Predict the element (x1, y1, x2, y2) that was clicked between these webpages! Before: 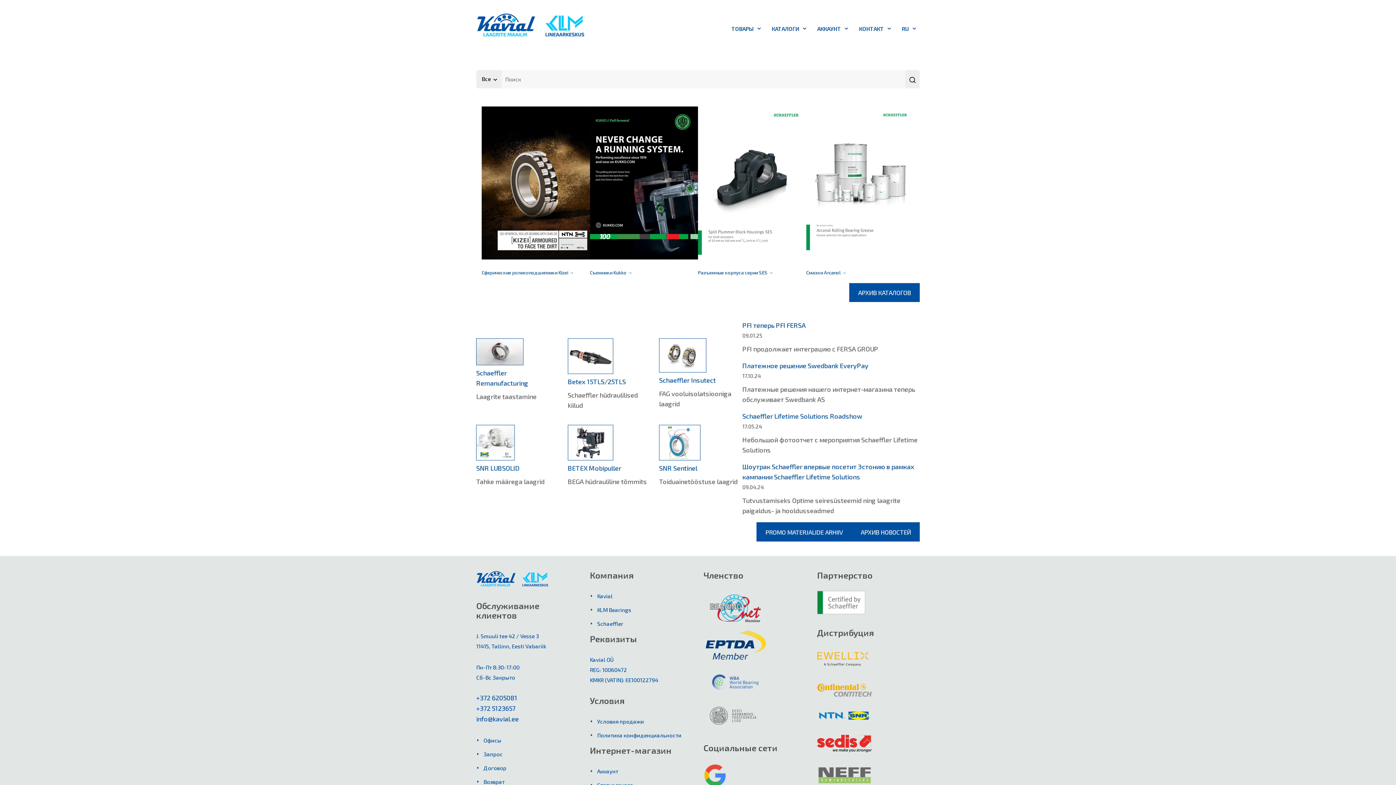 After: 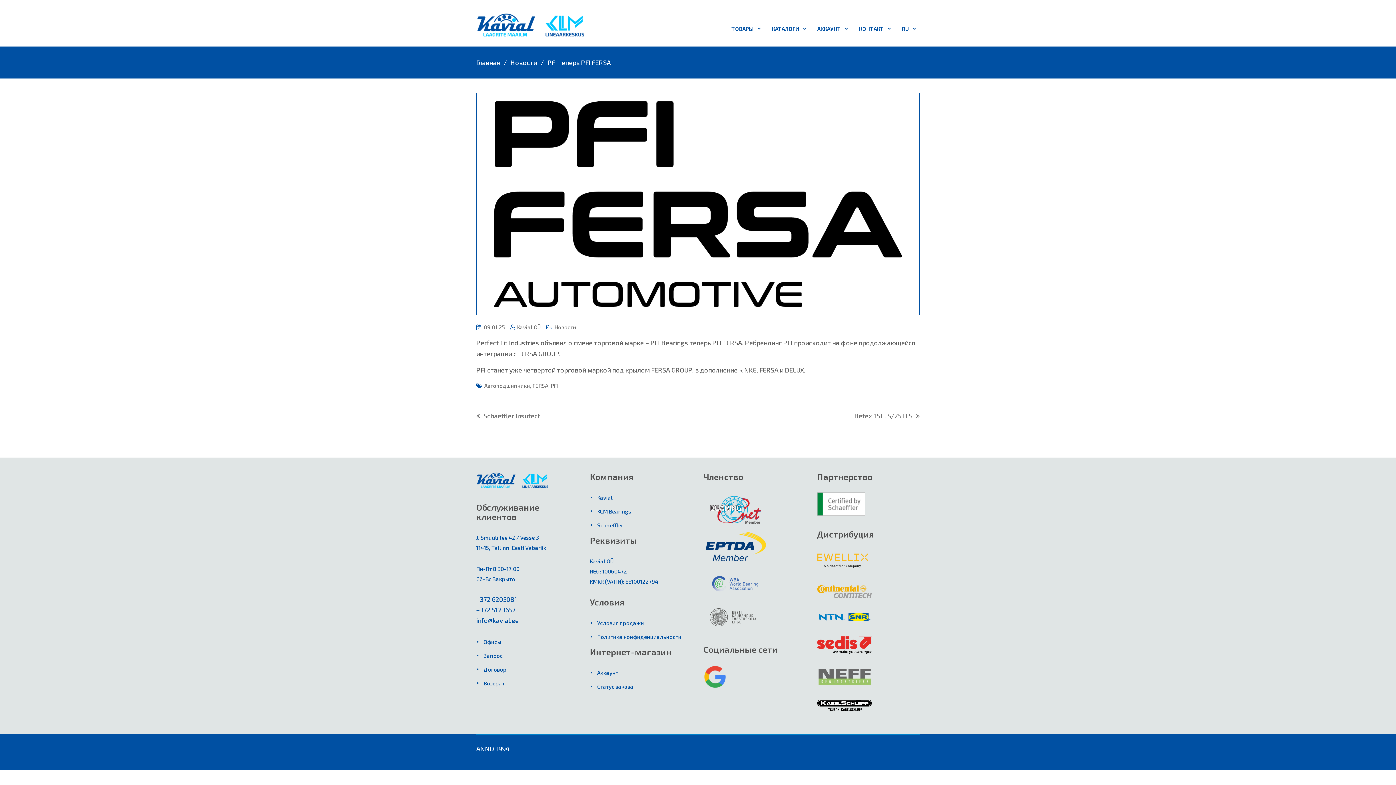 Action: bbox: (742, 321, 805, 329) label: PFI теперь PFI FERSA